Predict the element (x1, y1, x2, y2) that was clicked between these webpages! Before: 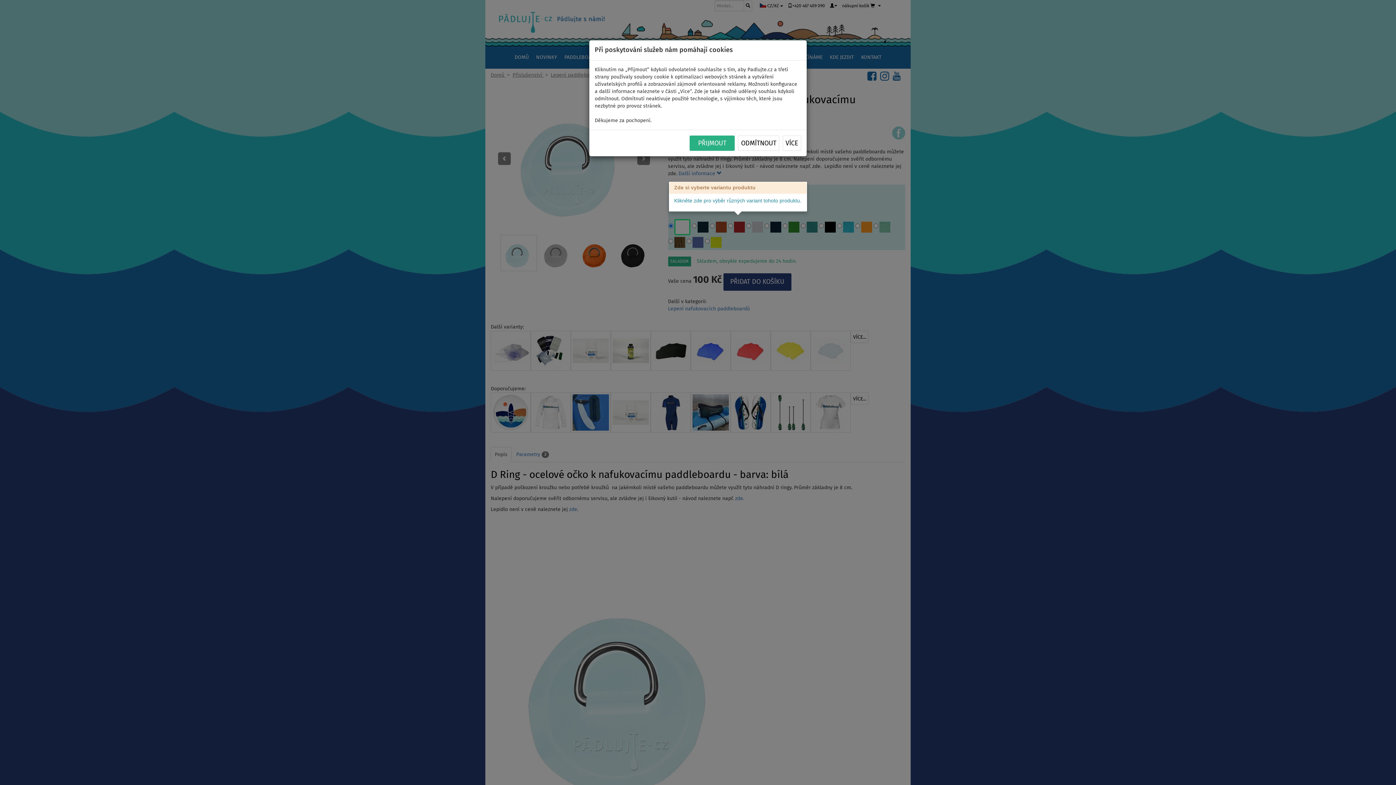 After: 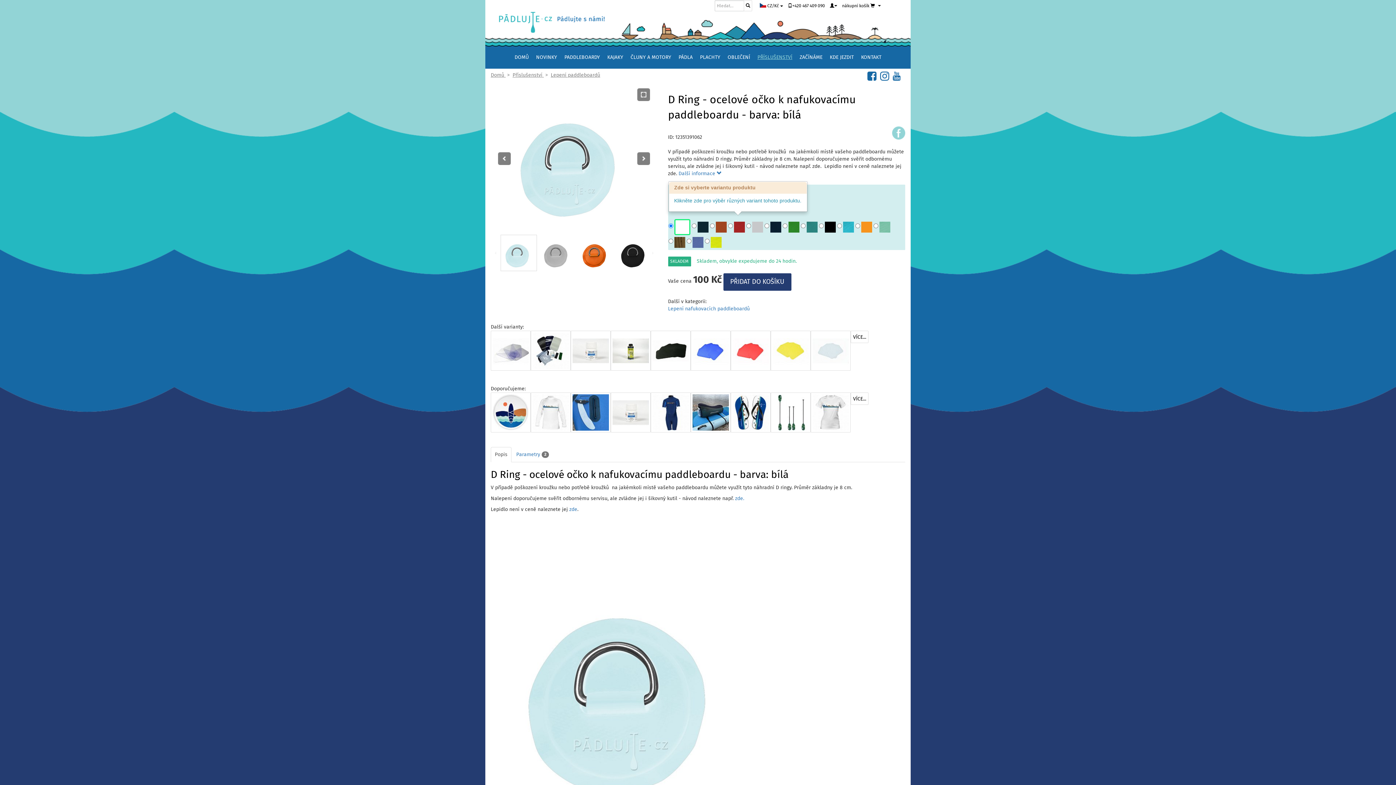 Action: label:    PŘIJMOUT    bbox: (689, 135, 735, 150)